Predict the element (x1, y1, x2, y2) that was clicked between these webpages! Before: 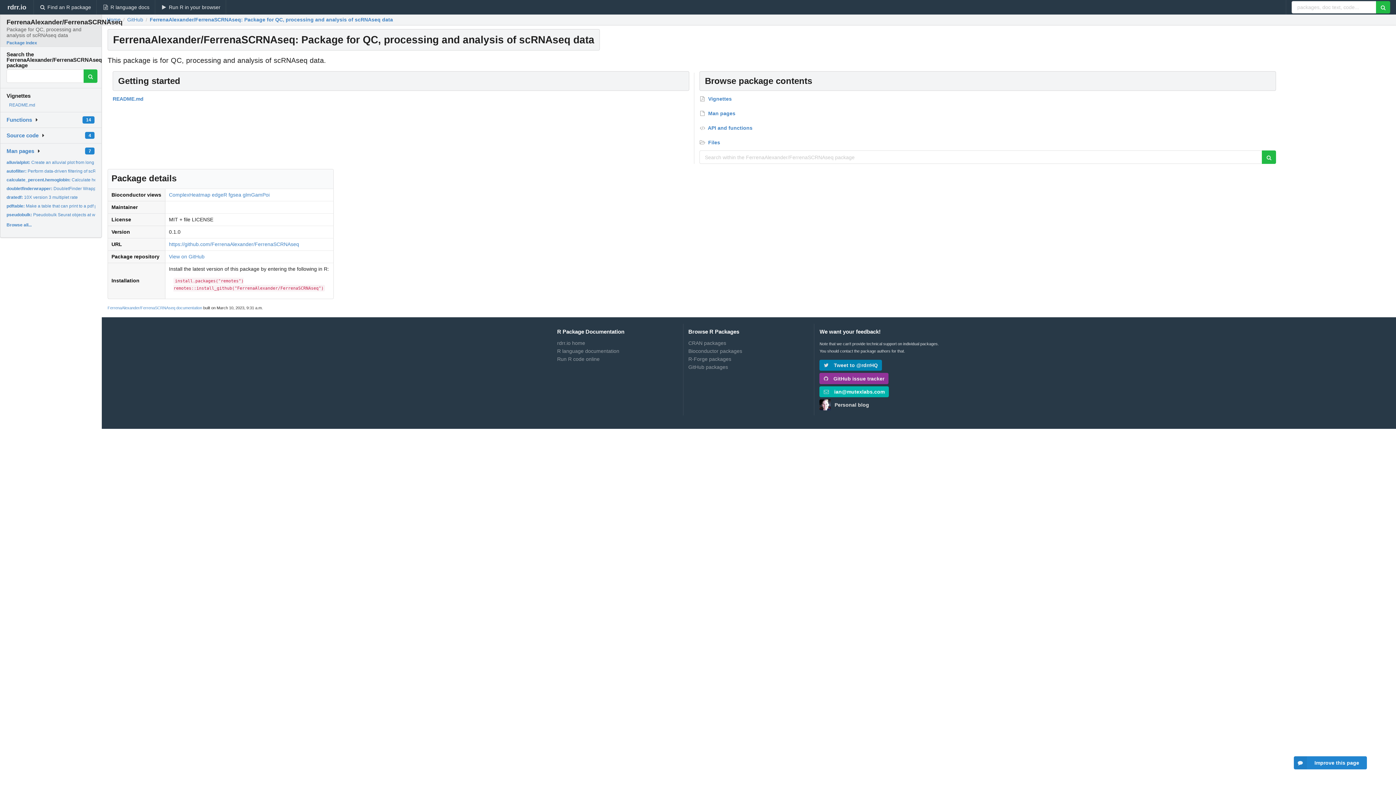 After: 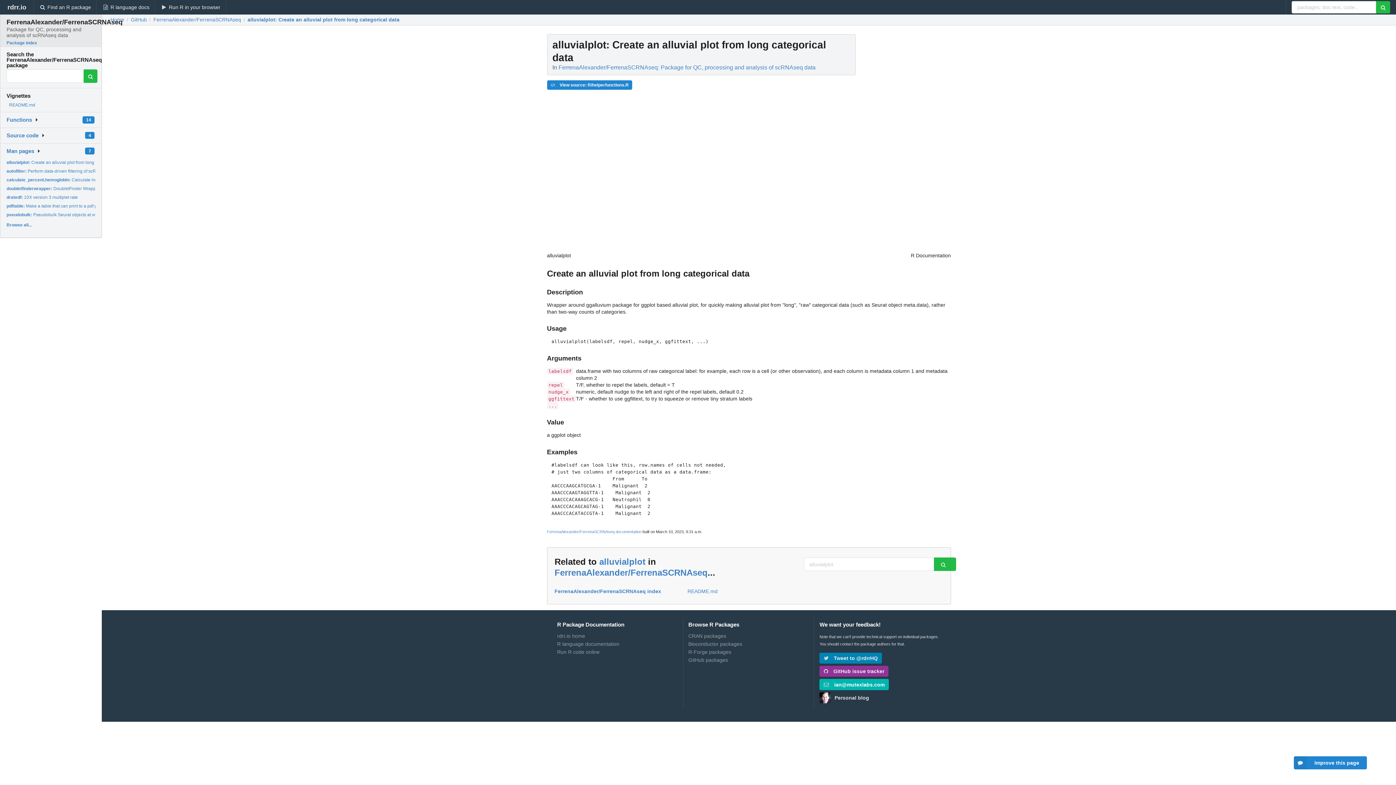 Action: label: alluvialplot: Create an alluvial plot from long categorical data bbox: (6, 159, 126, 165)